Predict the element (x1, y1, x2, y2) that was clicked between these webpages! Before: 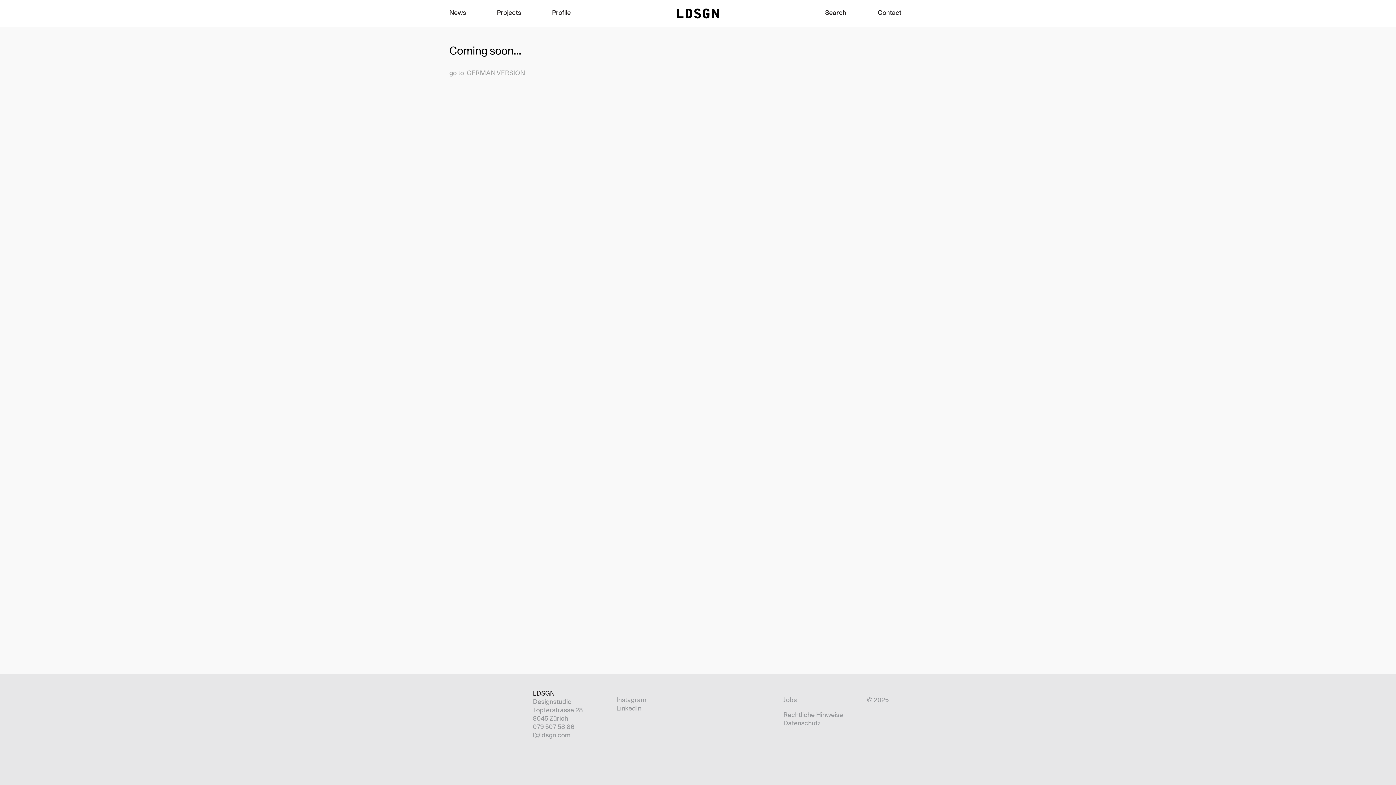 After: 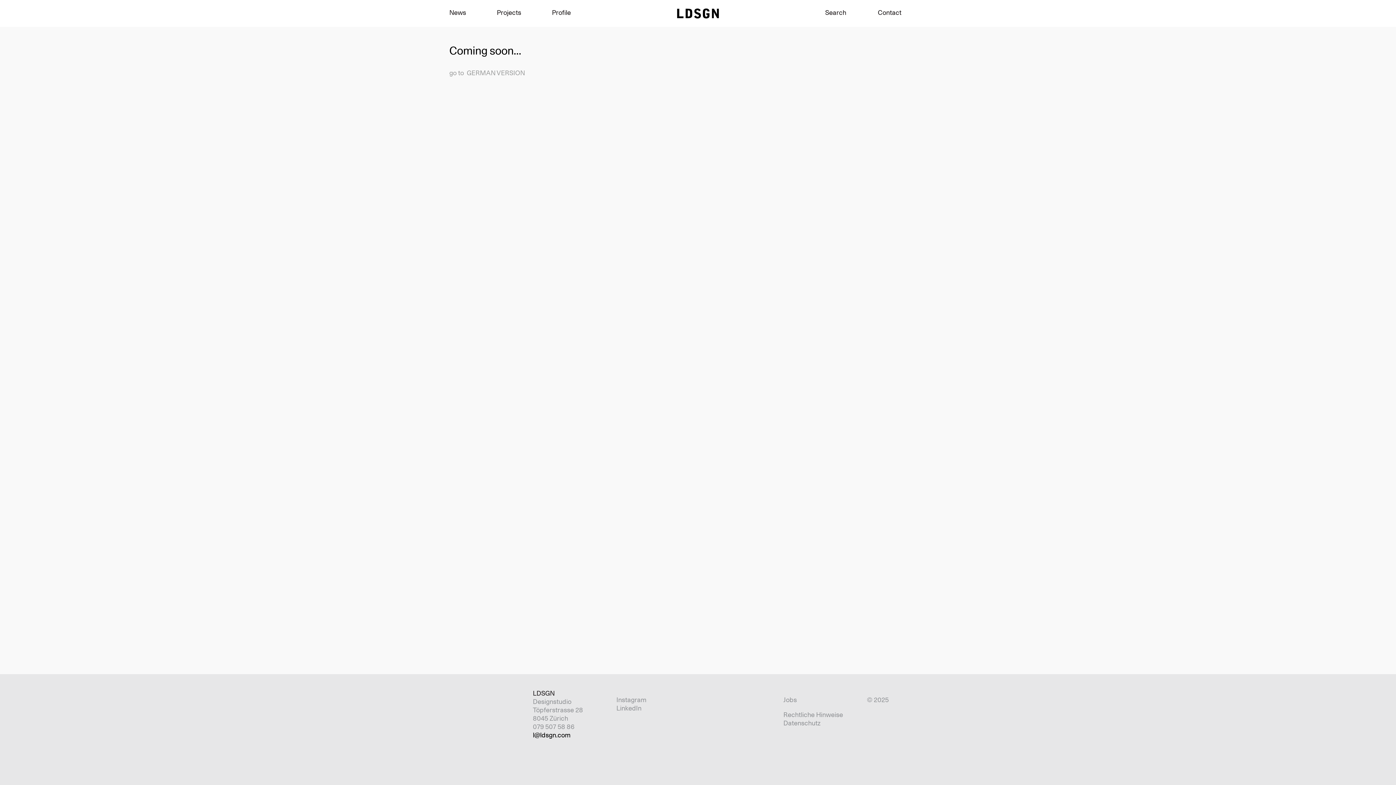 Action: label: l@ldsgn.com bbox: (532, 731, 570, 739)